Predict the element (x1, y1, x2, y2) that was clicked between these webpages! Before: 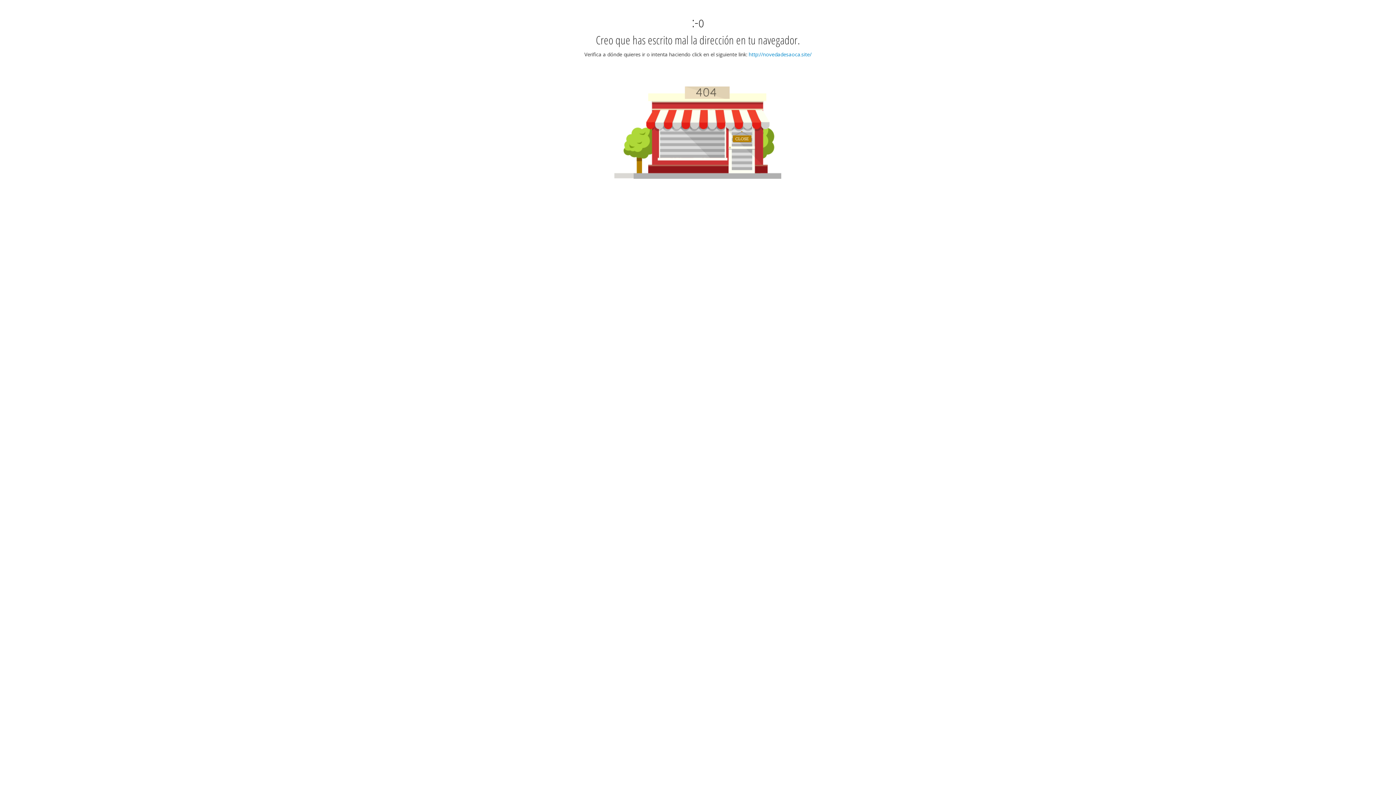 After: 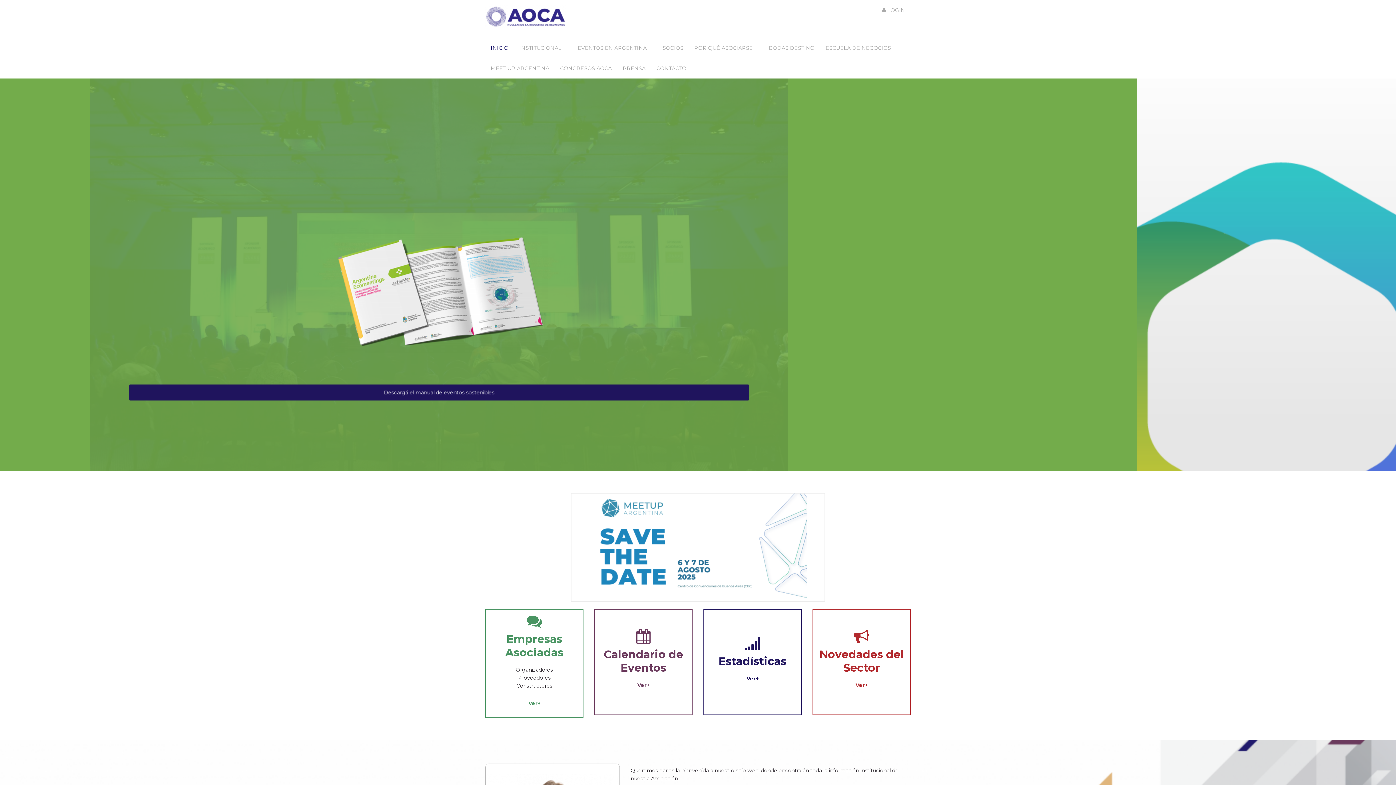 Action: label: http://novedadesaoca.site/ bbox: (748, 50, 811, 57)